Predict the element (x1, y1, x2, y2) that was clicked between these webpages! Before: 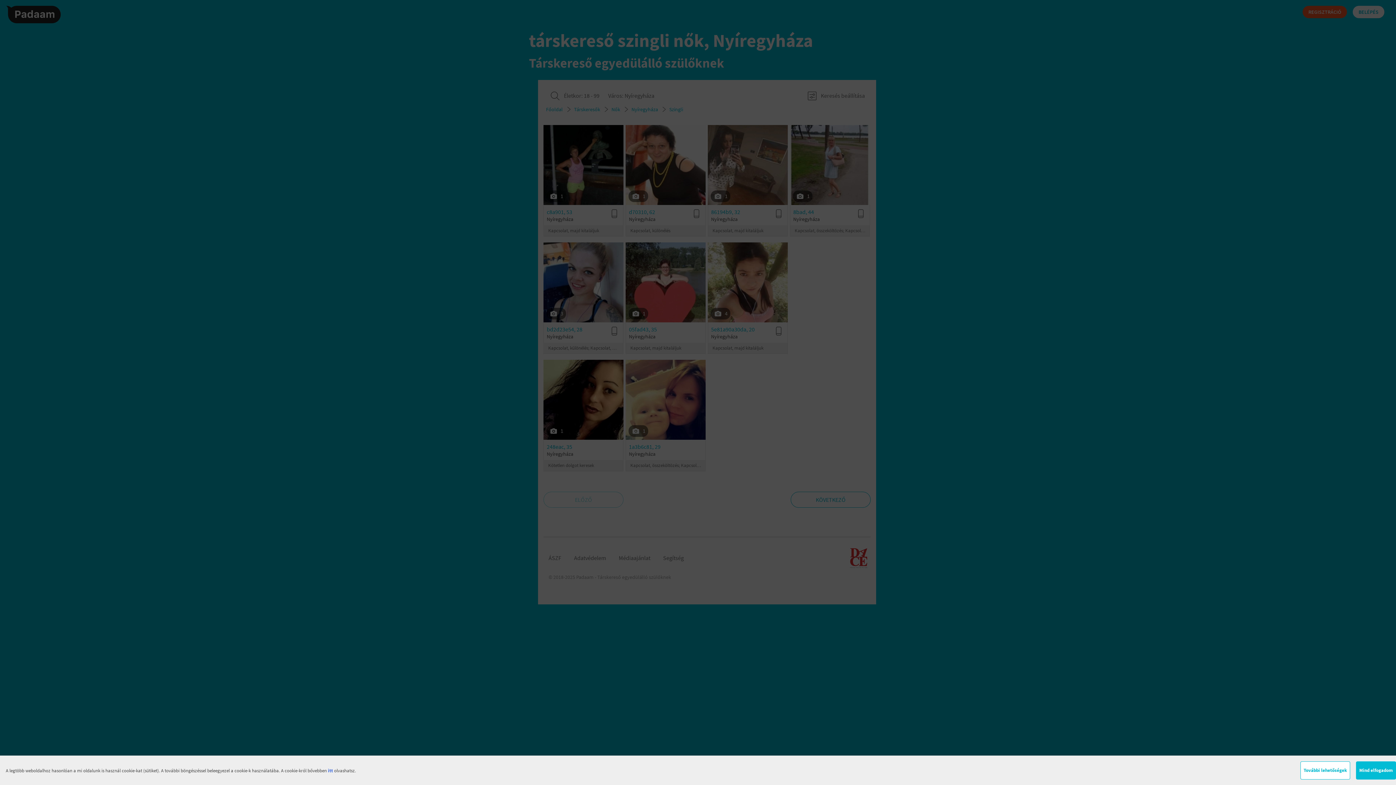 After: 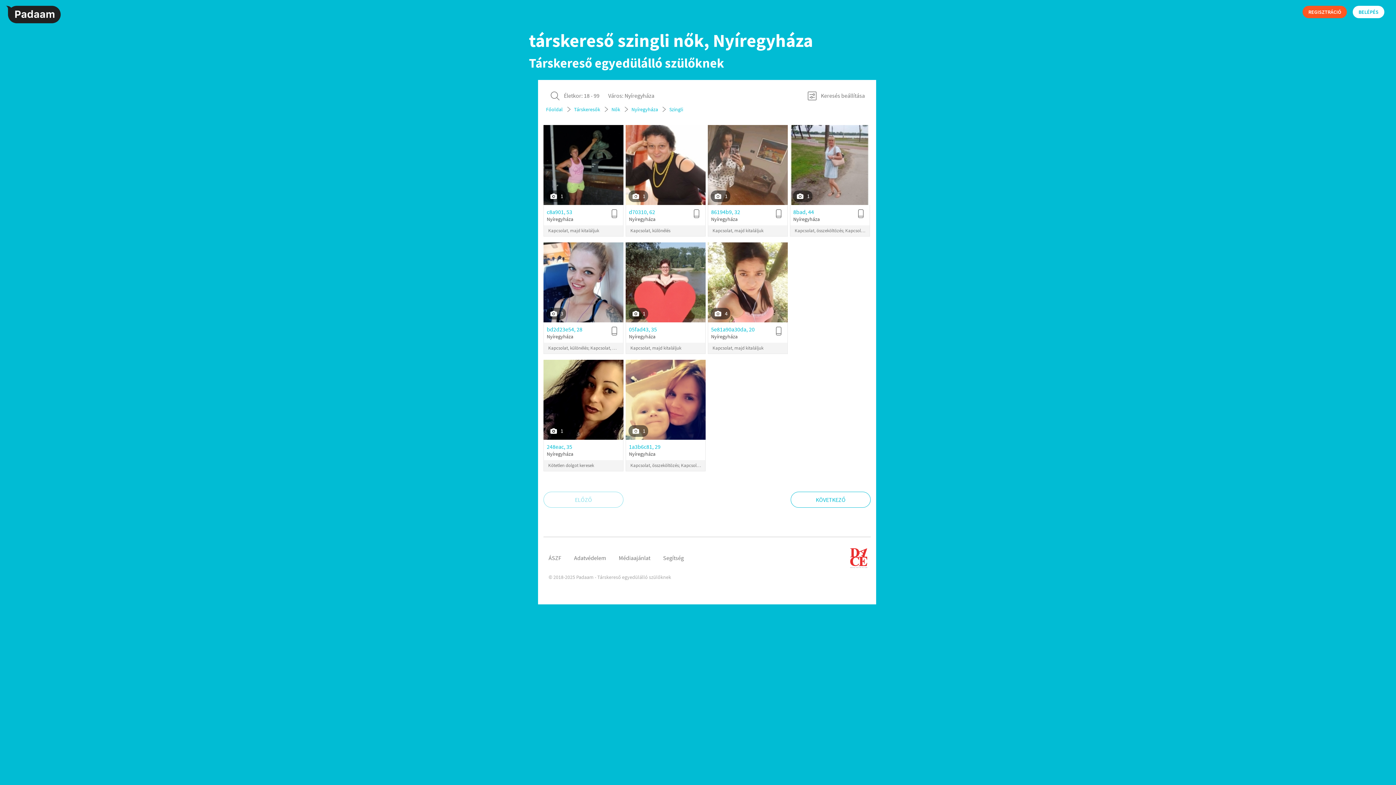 Action: label: Mind elfogadom bbox: (1356, 761, 1396, 780)